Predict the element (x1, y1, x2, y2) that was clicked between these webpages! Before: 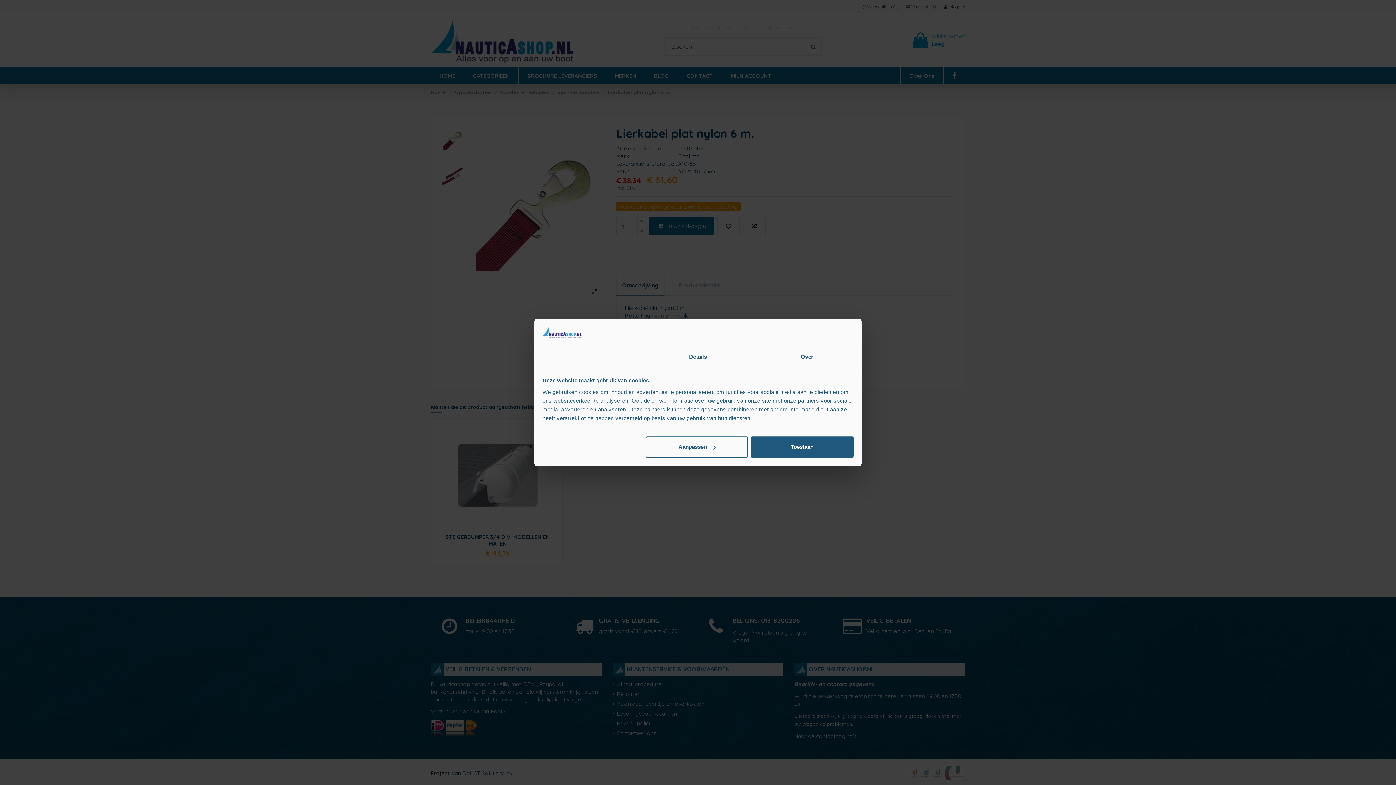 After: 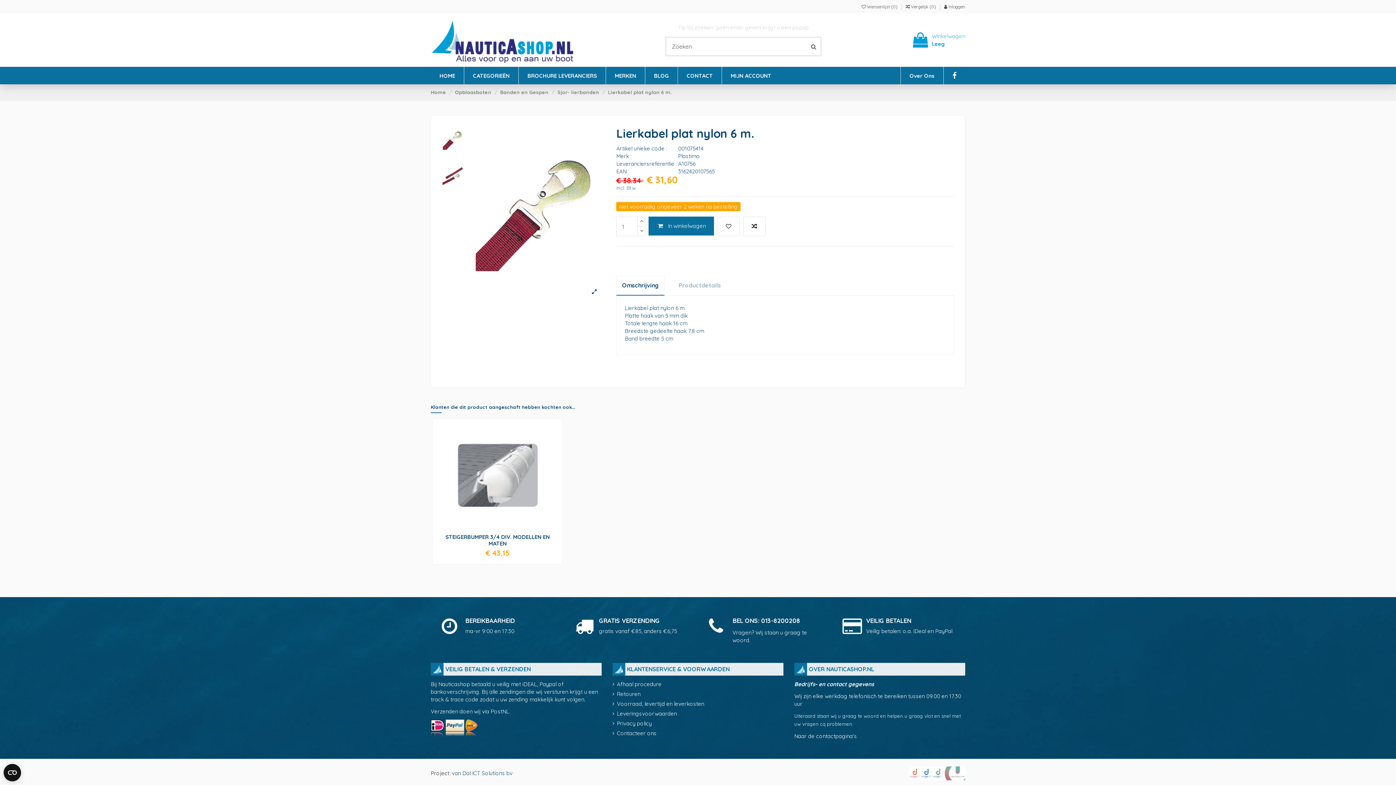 Action: label: Toestaan bbox: (751, 436, 853, 457)